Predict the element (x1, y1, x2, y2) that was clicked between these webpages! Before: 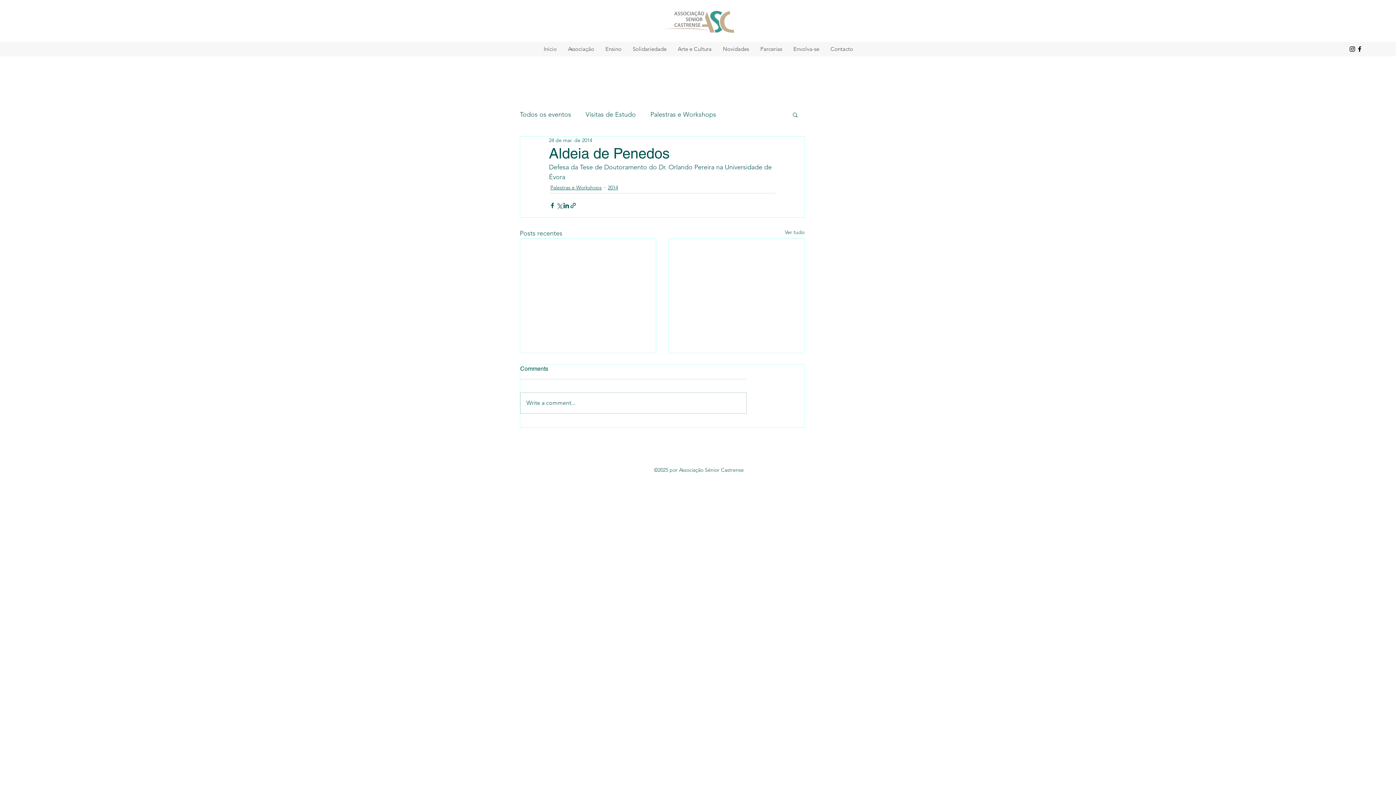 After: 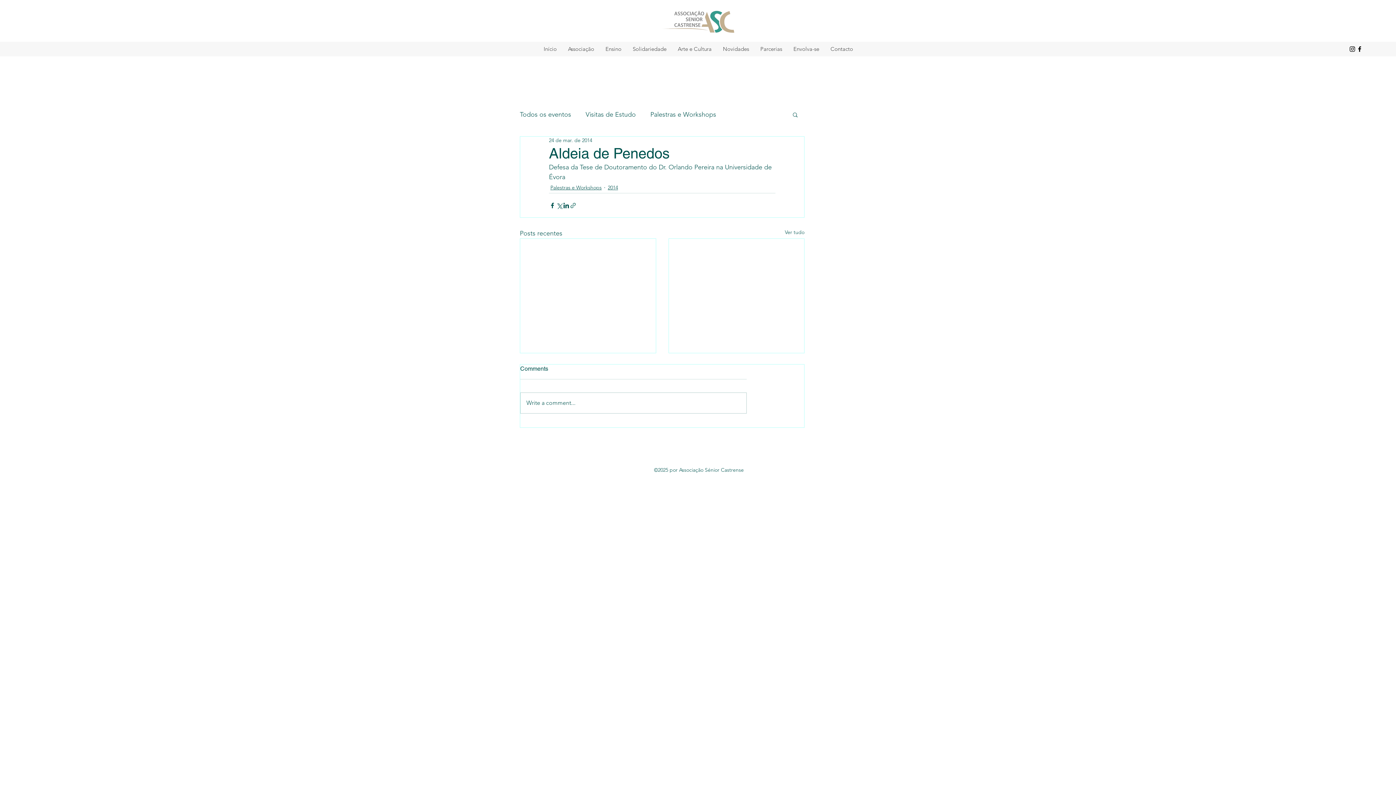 Action: label: Compartilhar via link bbox: (569, 202, 576, 208)